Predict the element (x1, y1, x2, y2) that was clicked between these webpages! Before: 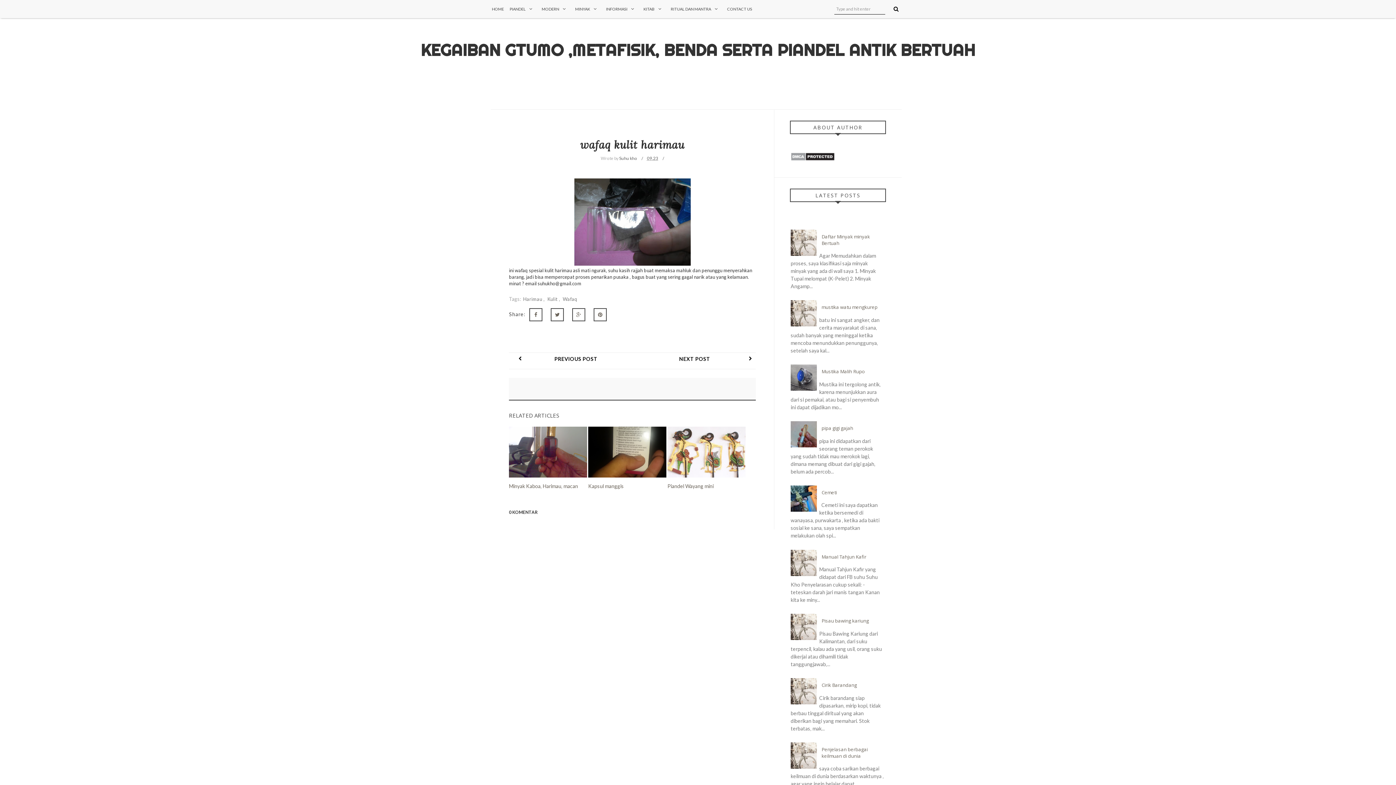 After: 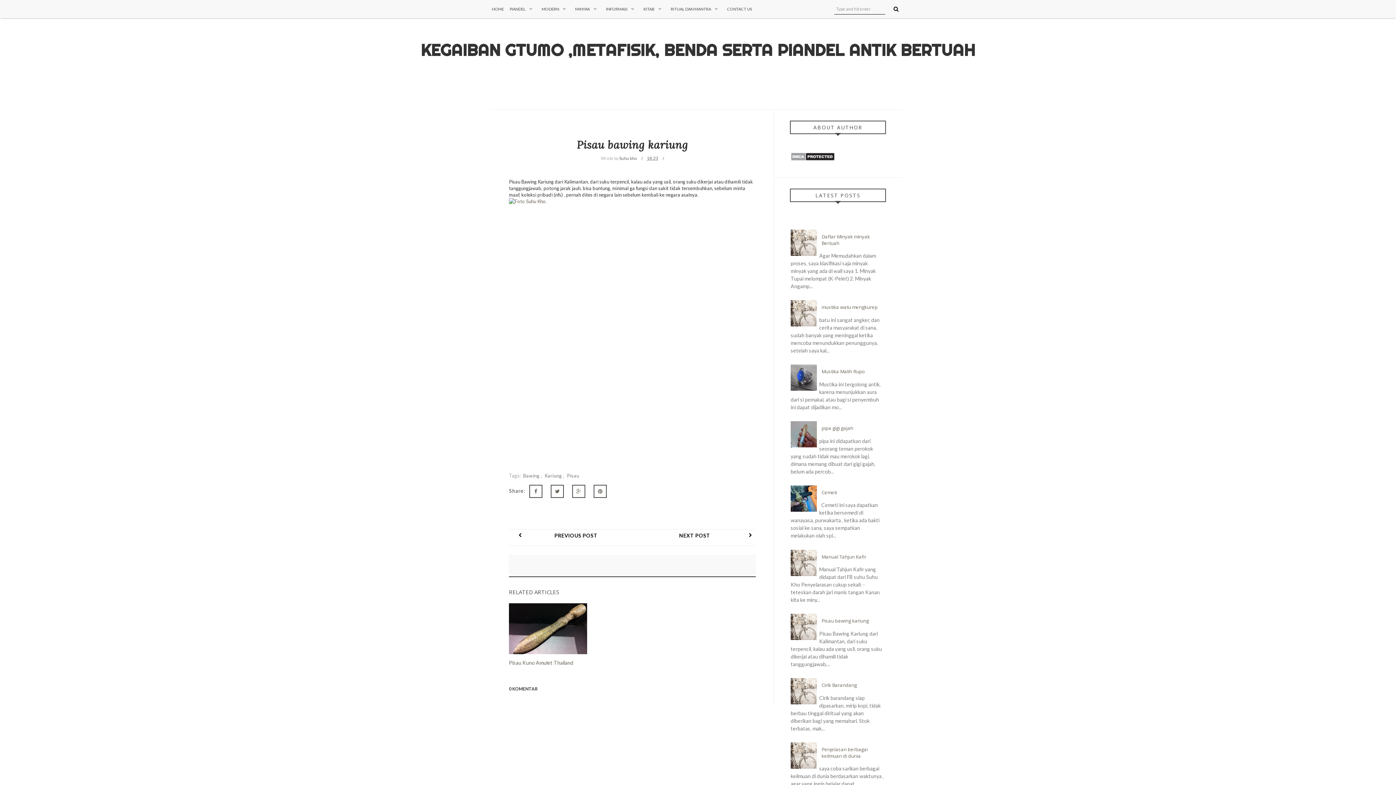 Action: bbox: (821, 617, 869, 624) label: Pisau bawing kariung